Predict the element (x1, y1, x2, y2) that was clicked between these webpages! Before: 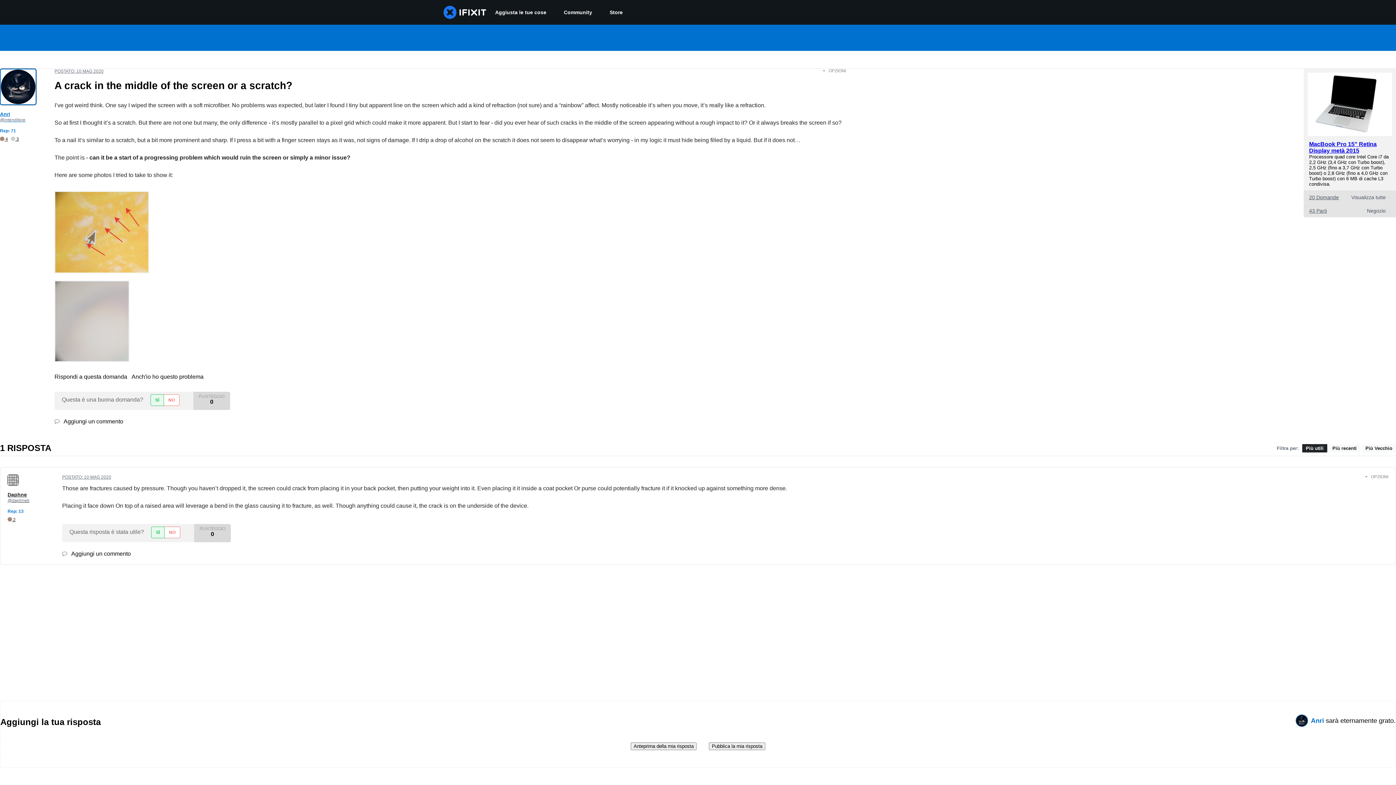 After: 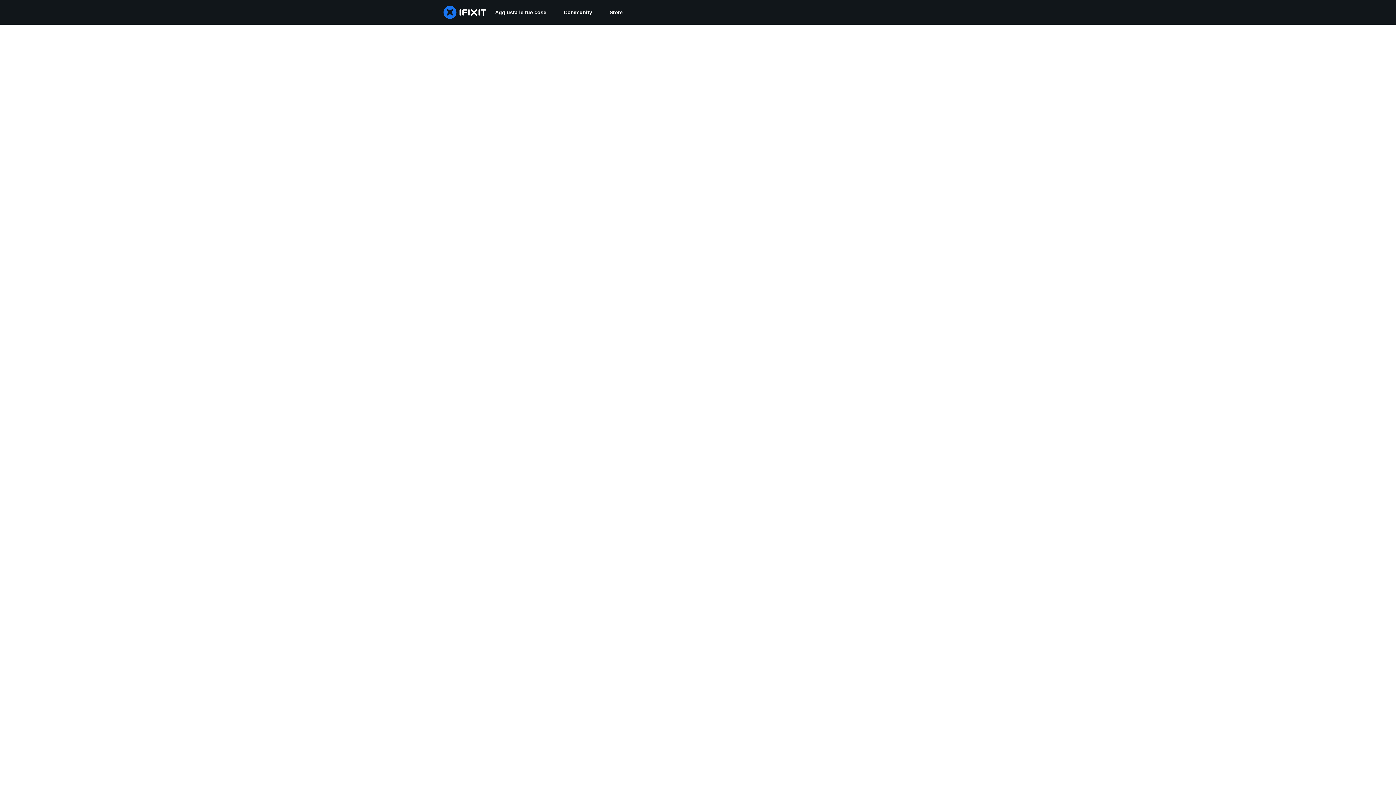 Action: bbox: (555, 0, 601, 24) label: Community